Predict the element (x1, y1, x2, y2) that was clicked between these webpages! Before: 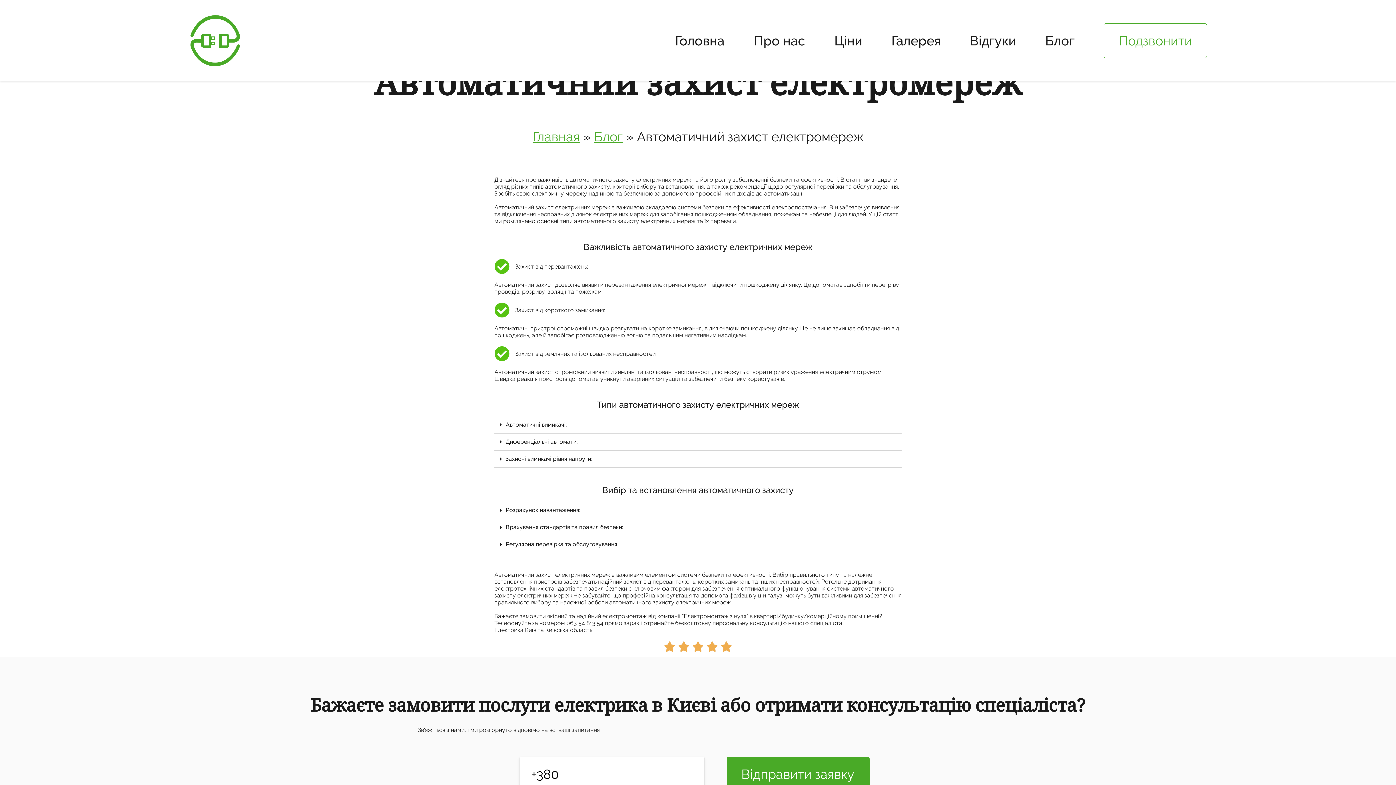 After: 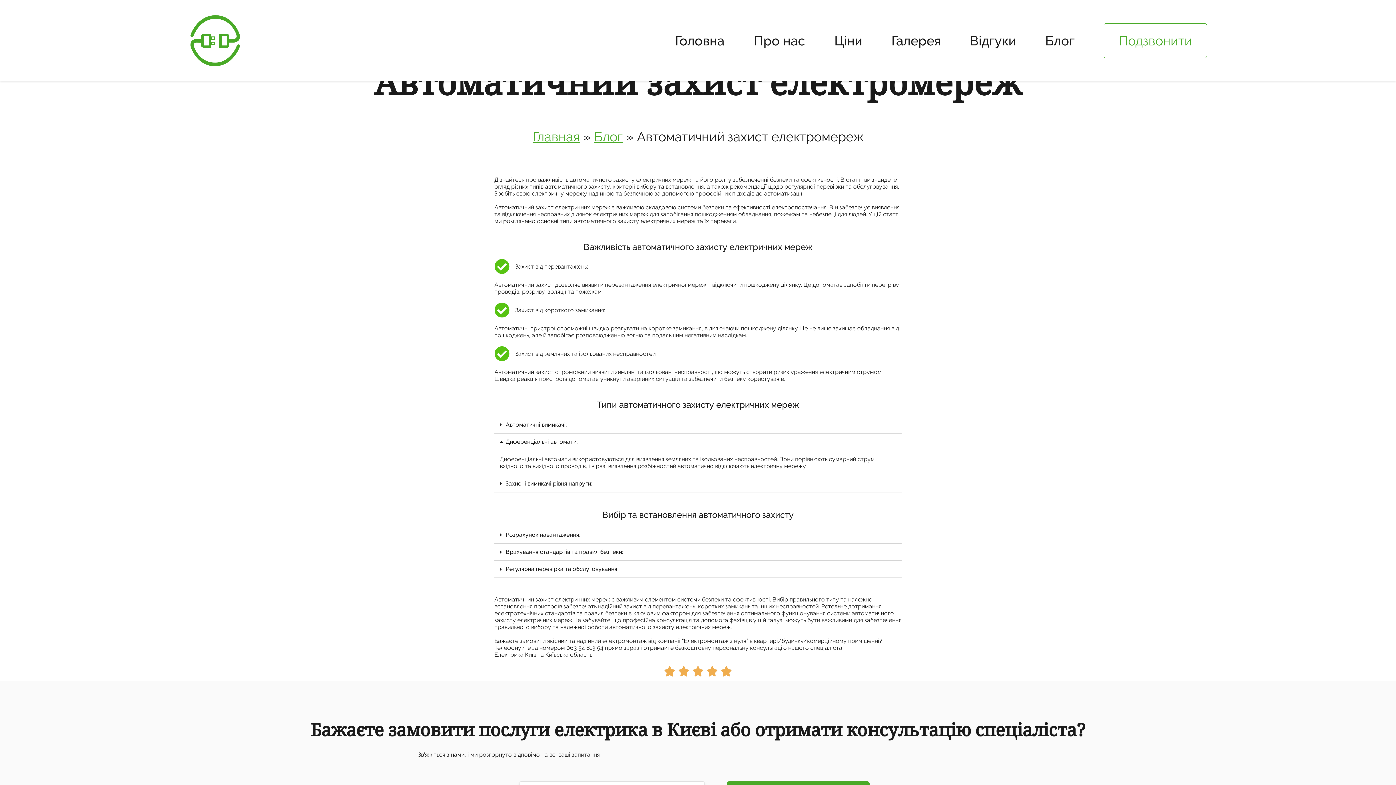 Action: label: Диференціальні автомати: bbox: (505, 438, 577, 445)